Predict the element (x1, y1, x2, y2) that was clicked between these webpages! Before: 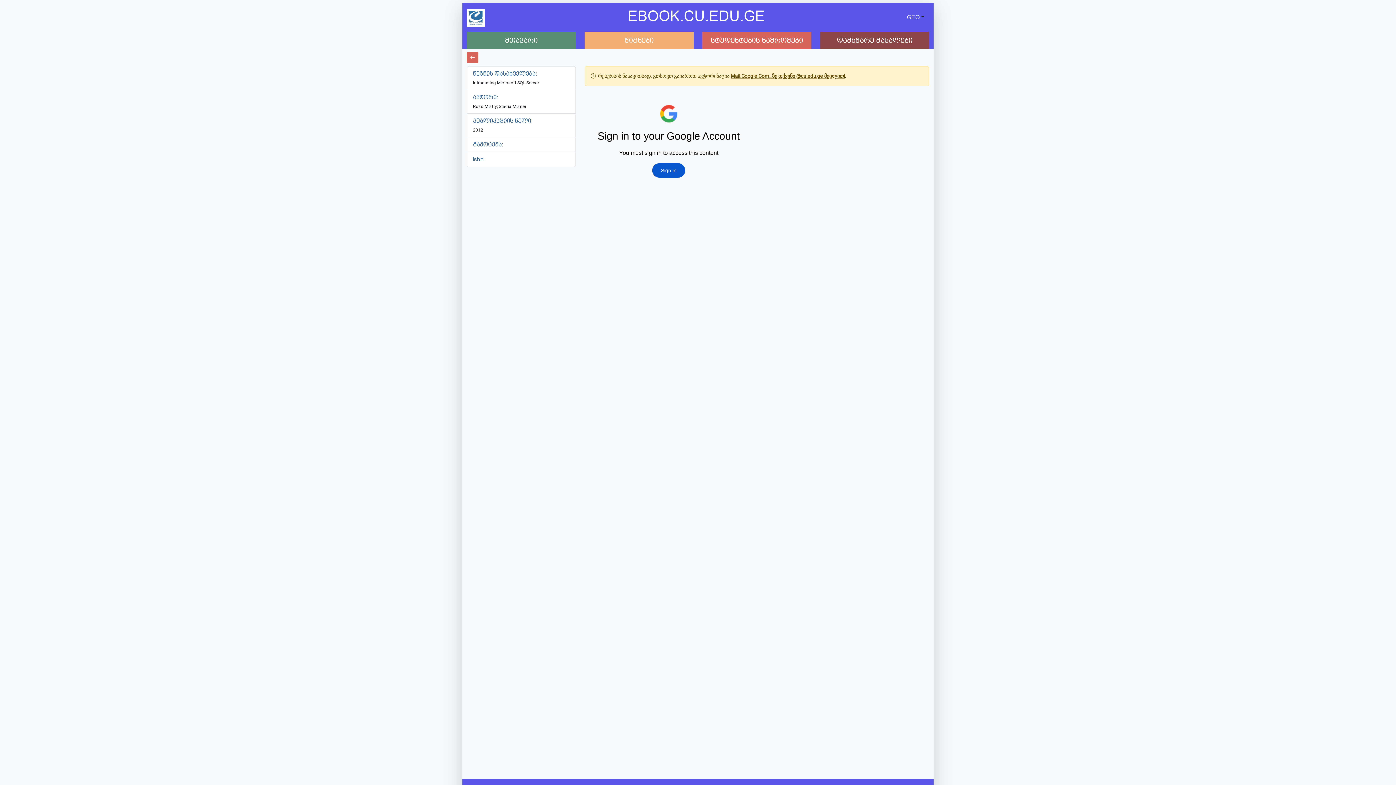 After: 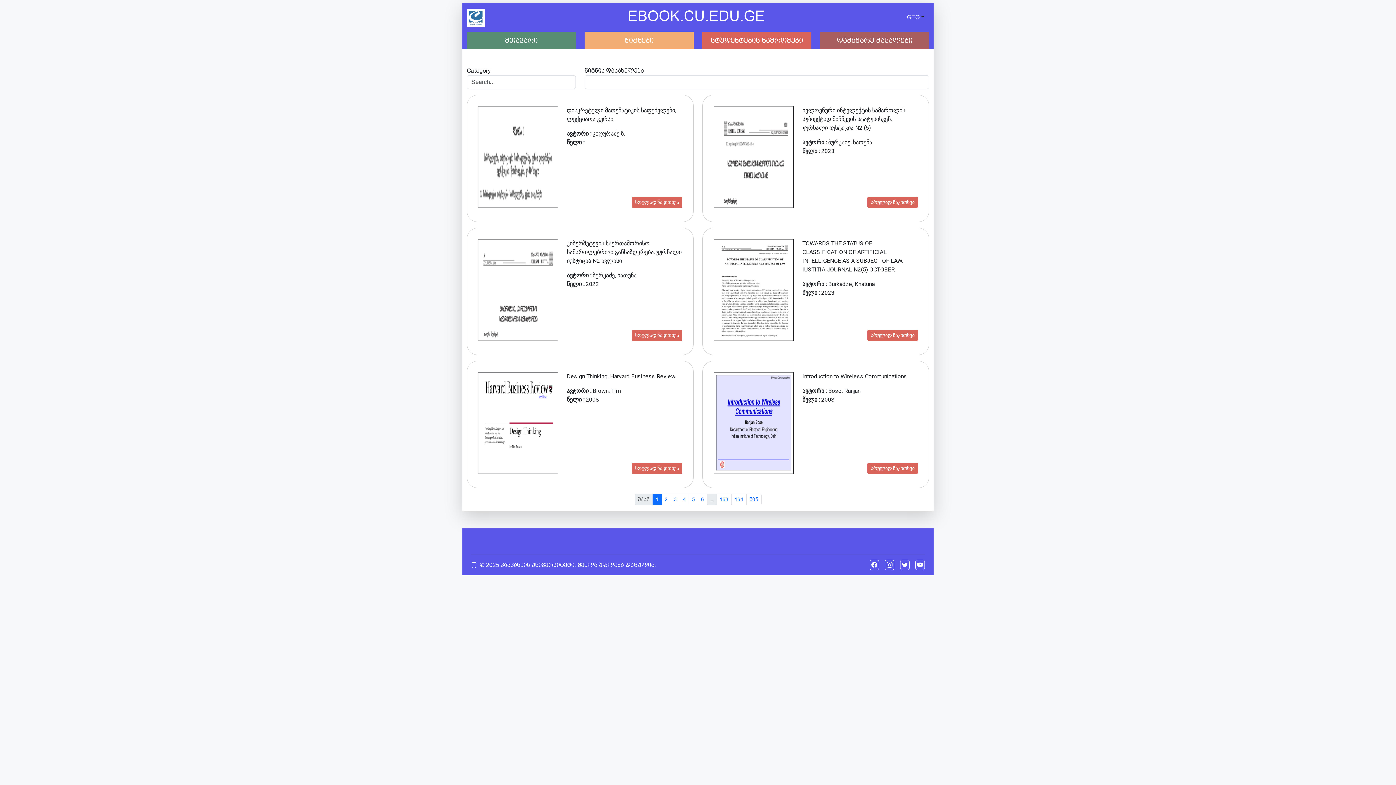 Action: bbox: (816, 31, 933, 49) label: დამხმარე მასალები